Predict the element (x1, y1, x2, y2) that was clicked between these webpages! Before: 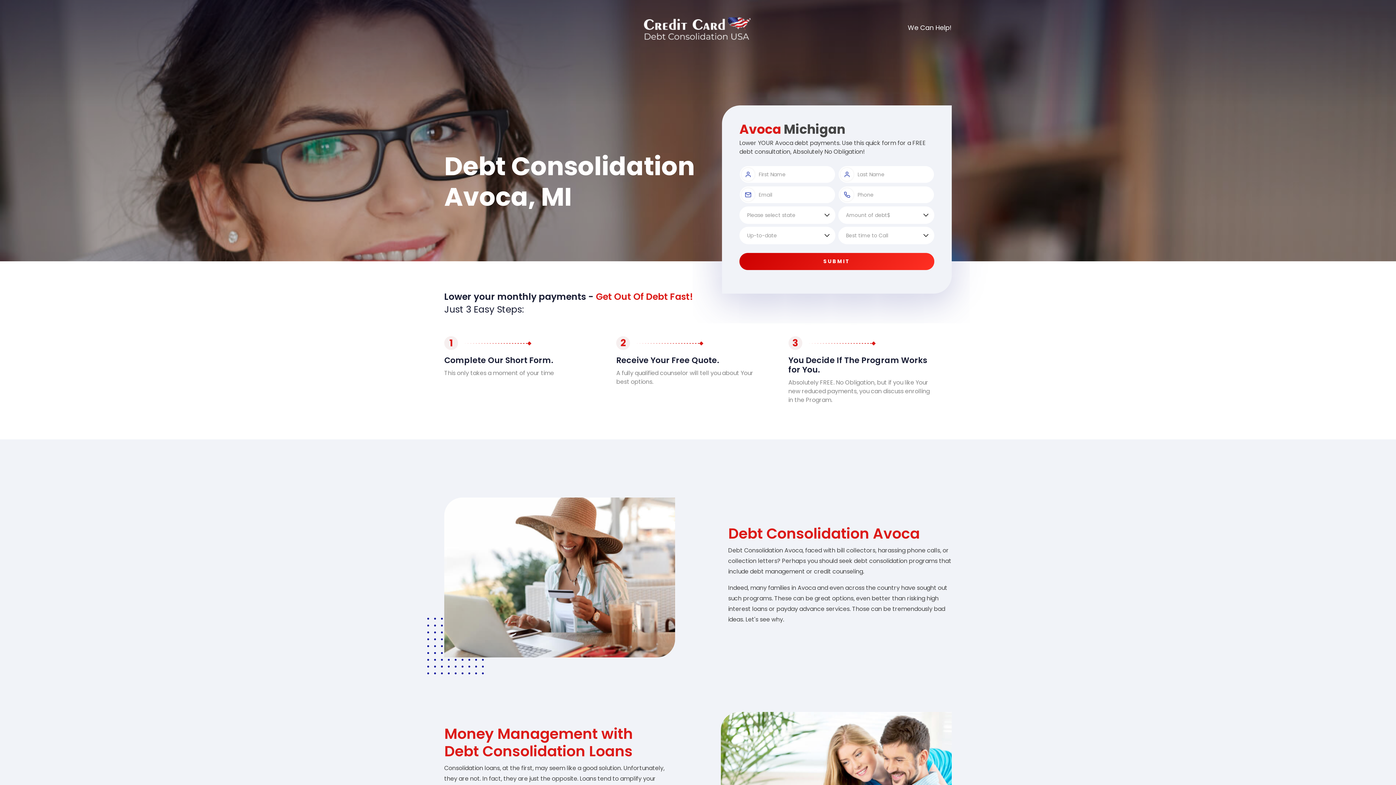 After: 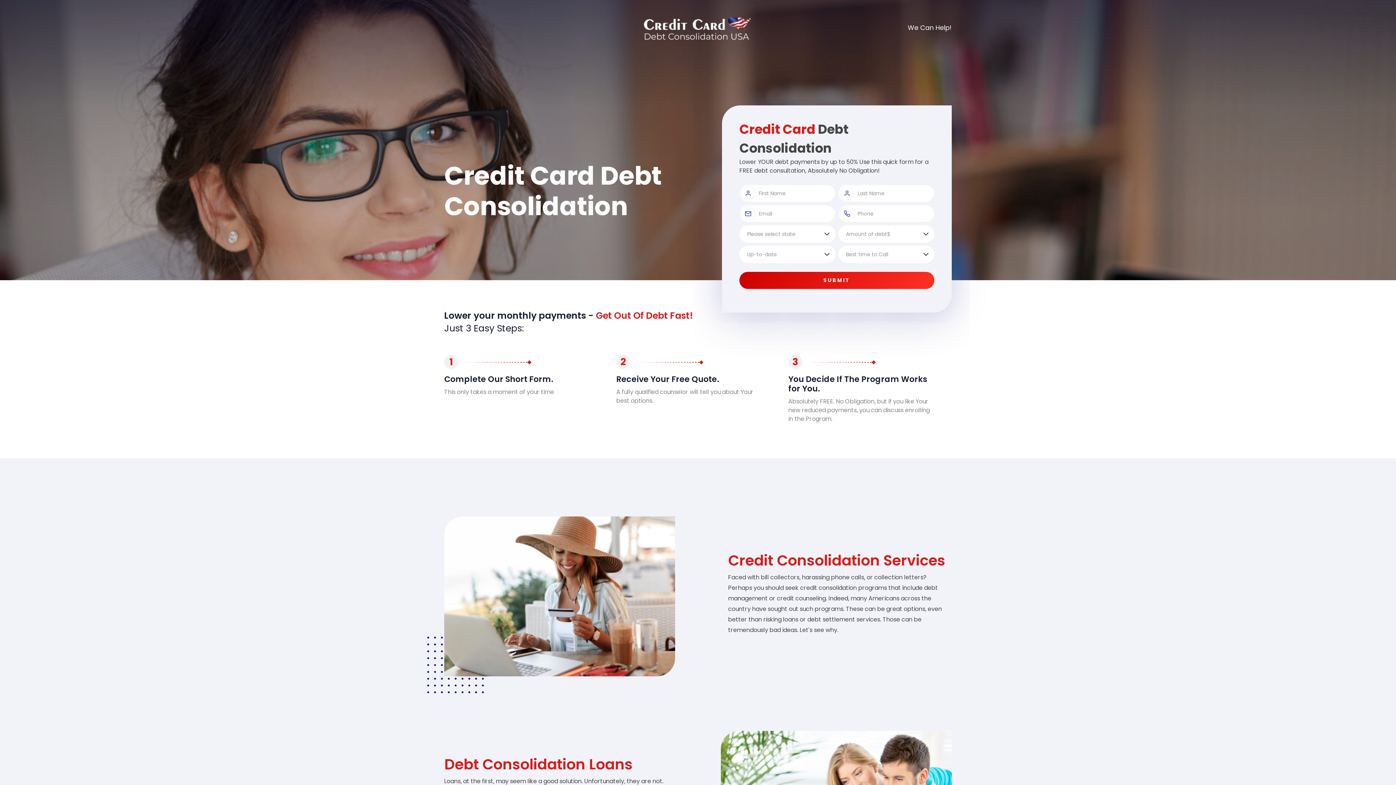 Action: bbox: (644, 24, 752, 32)